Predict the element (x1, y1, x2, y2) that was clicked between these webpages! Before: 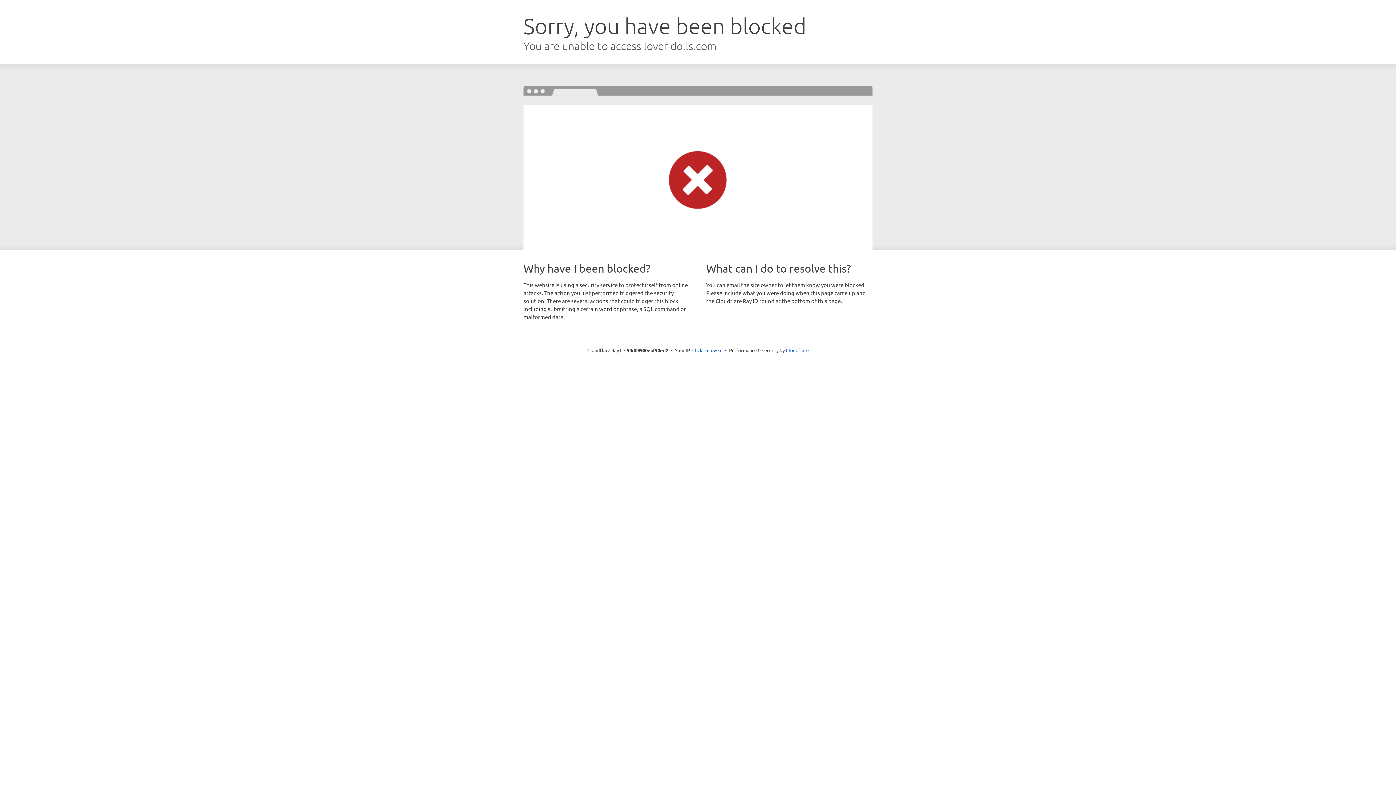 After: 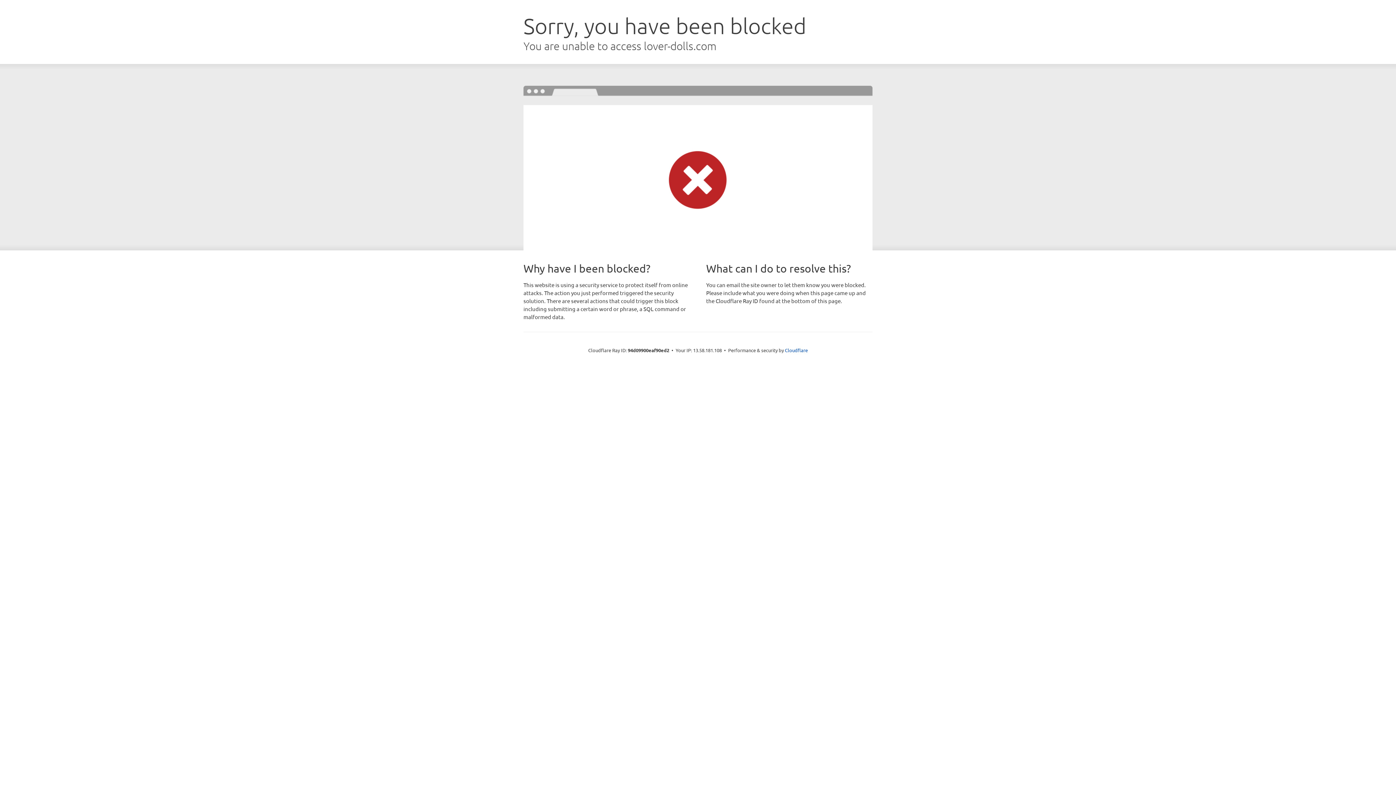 Action: label: Click to reveal bbox: (692, 346, 722, 353)